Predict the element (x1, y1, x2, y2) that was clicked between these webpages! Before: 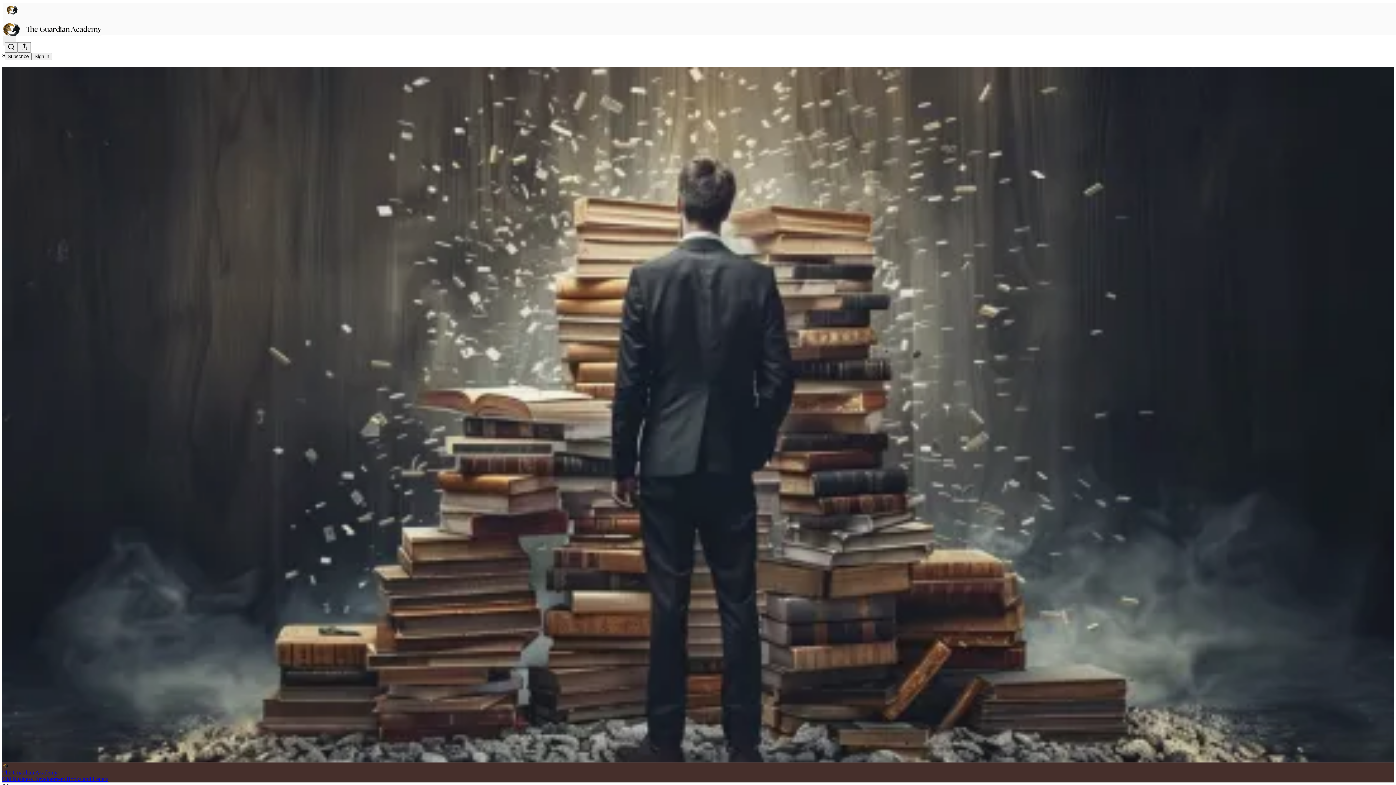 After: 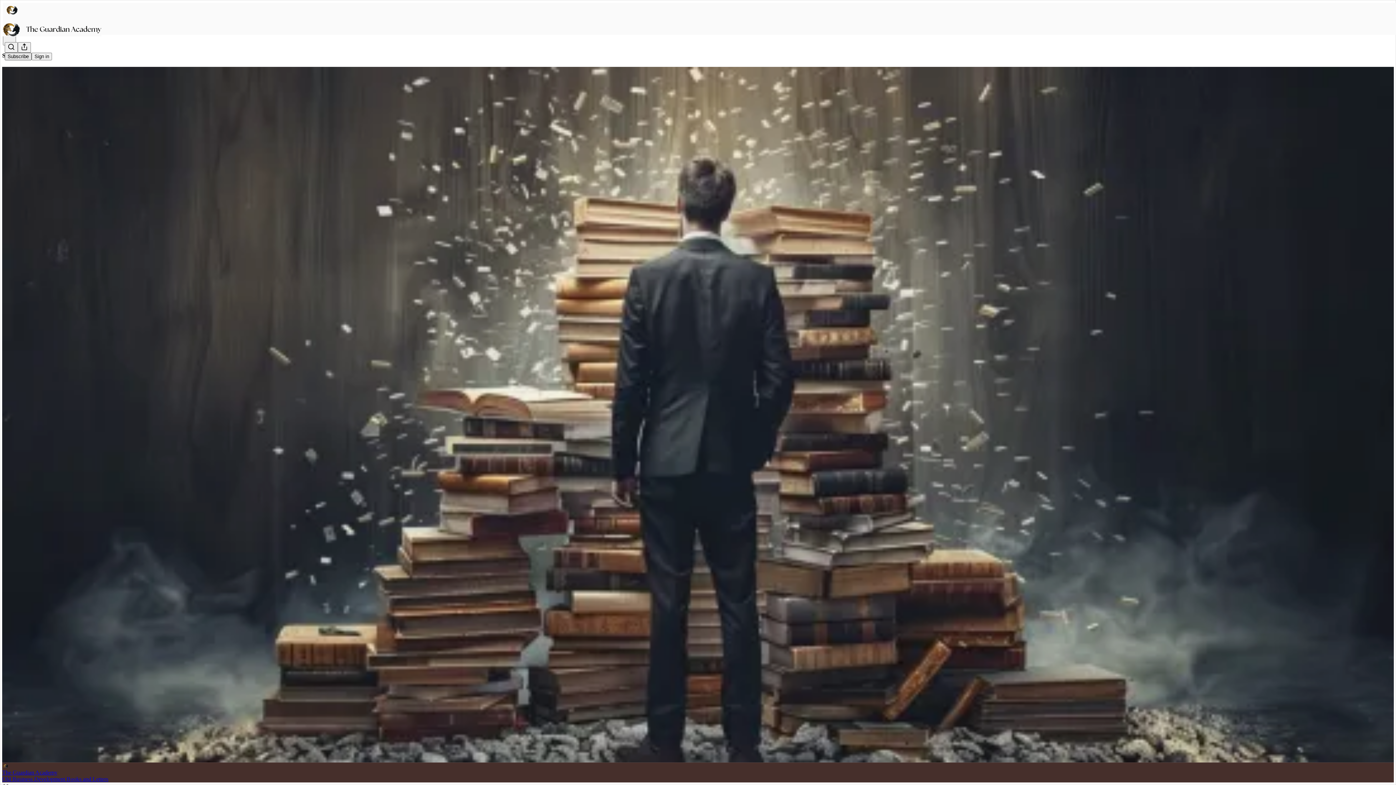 Action: bbox: (4, 52, 31, 60) label: Subscribe